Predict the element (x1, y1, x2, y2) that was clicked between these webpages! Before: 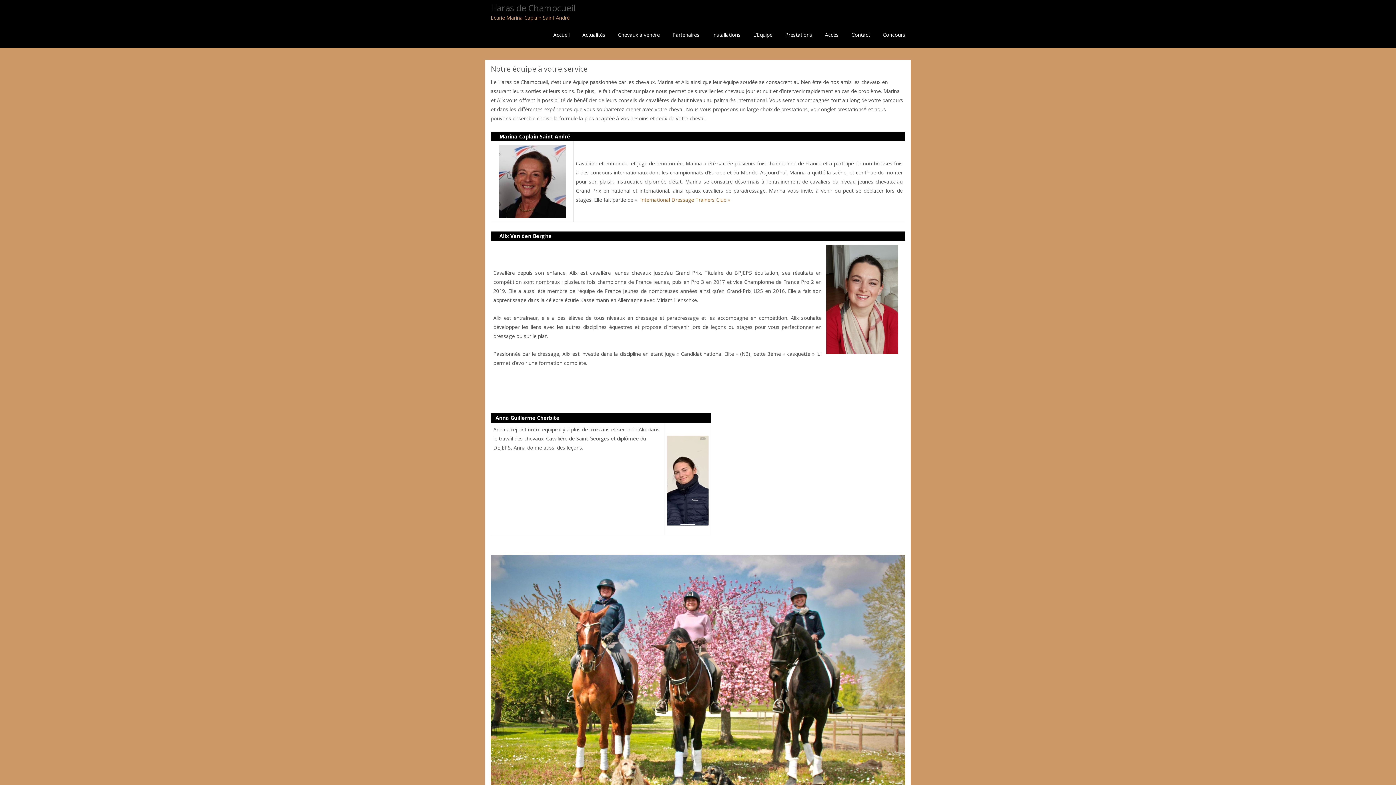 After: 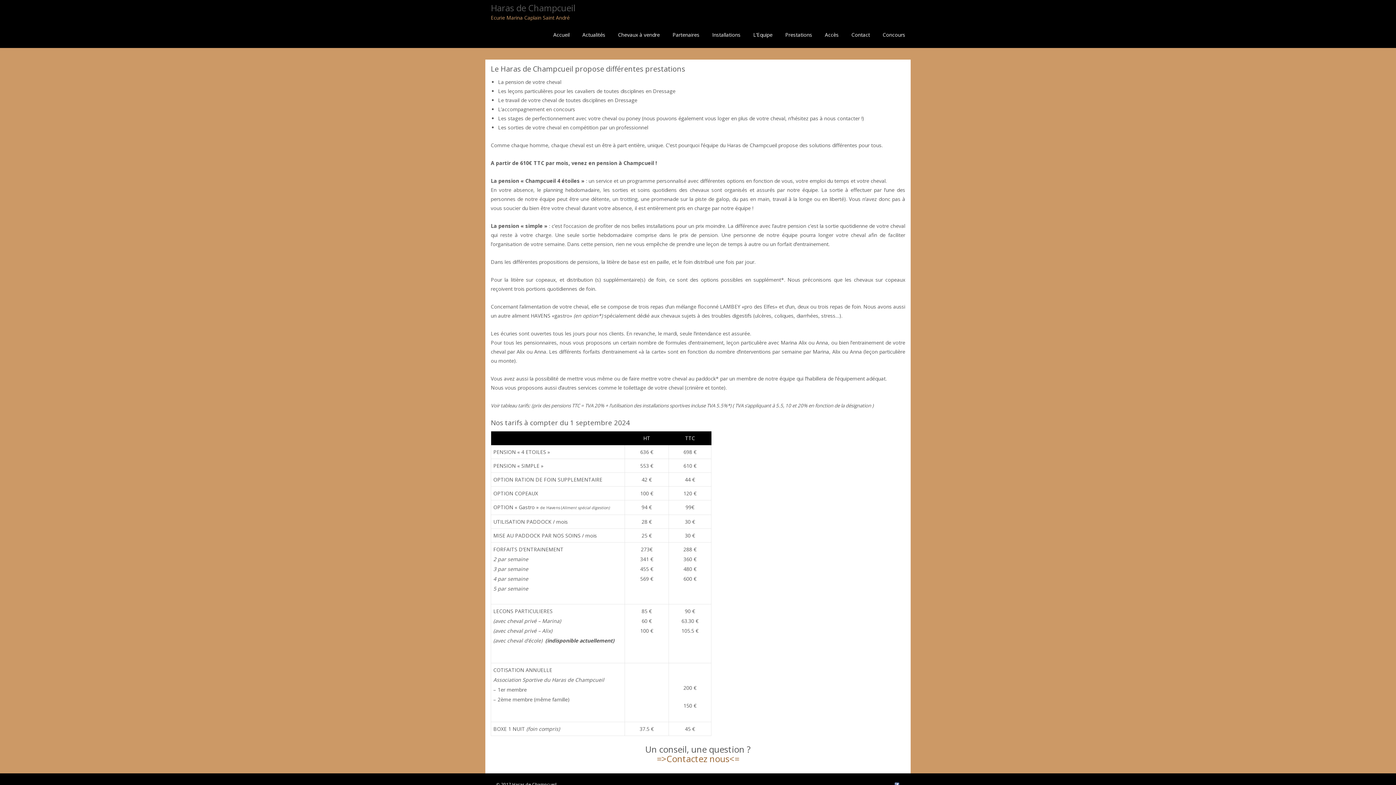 Action: bbox: (785, 22, 812, 47) label: Prestations